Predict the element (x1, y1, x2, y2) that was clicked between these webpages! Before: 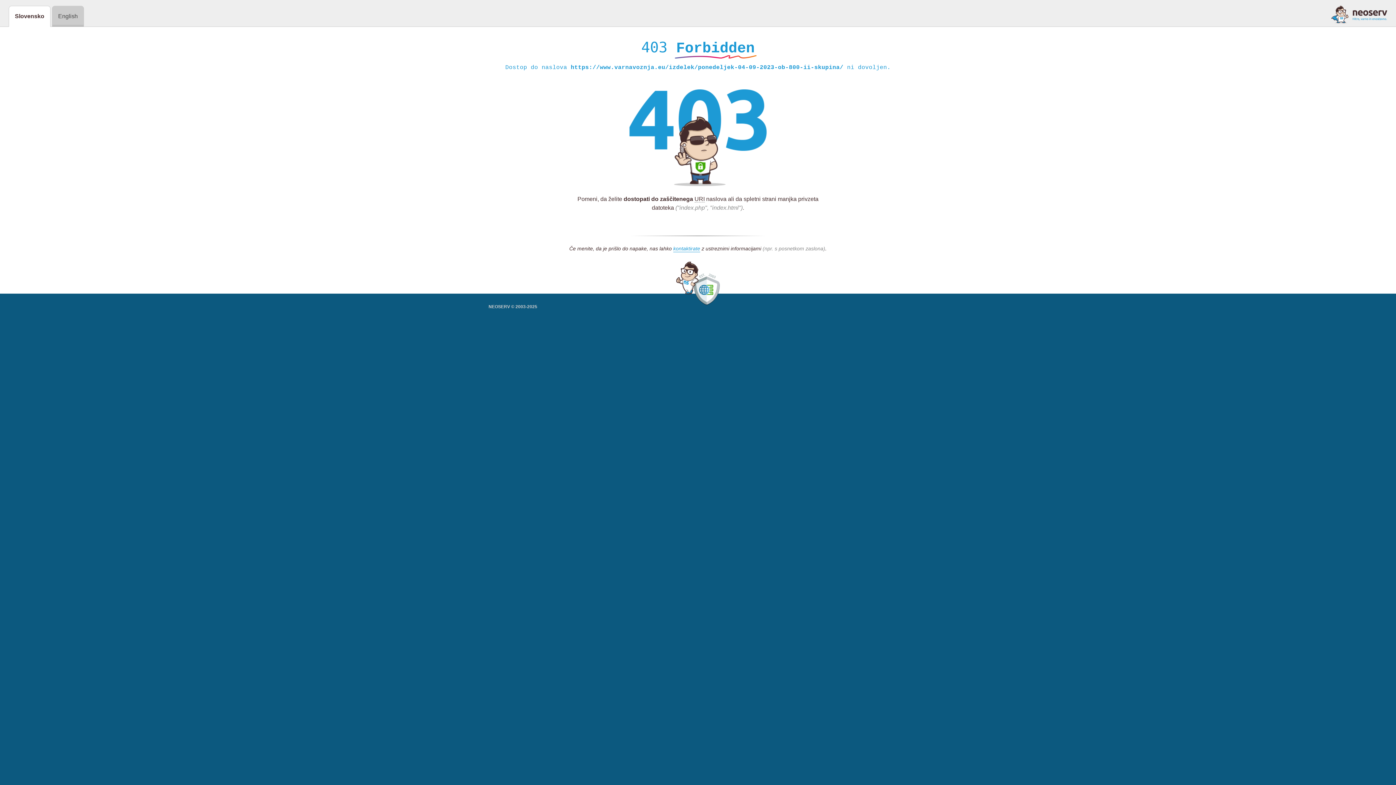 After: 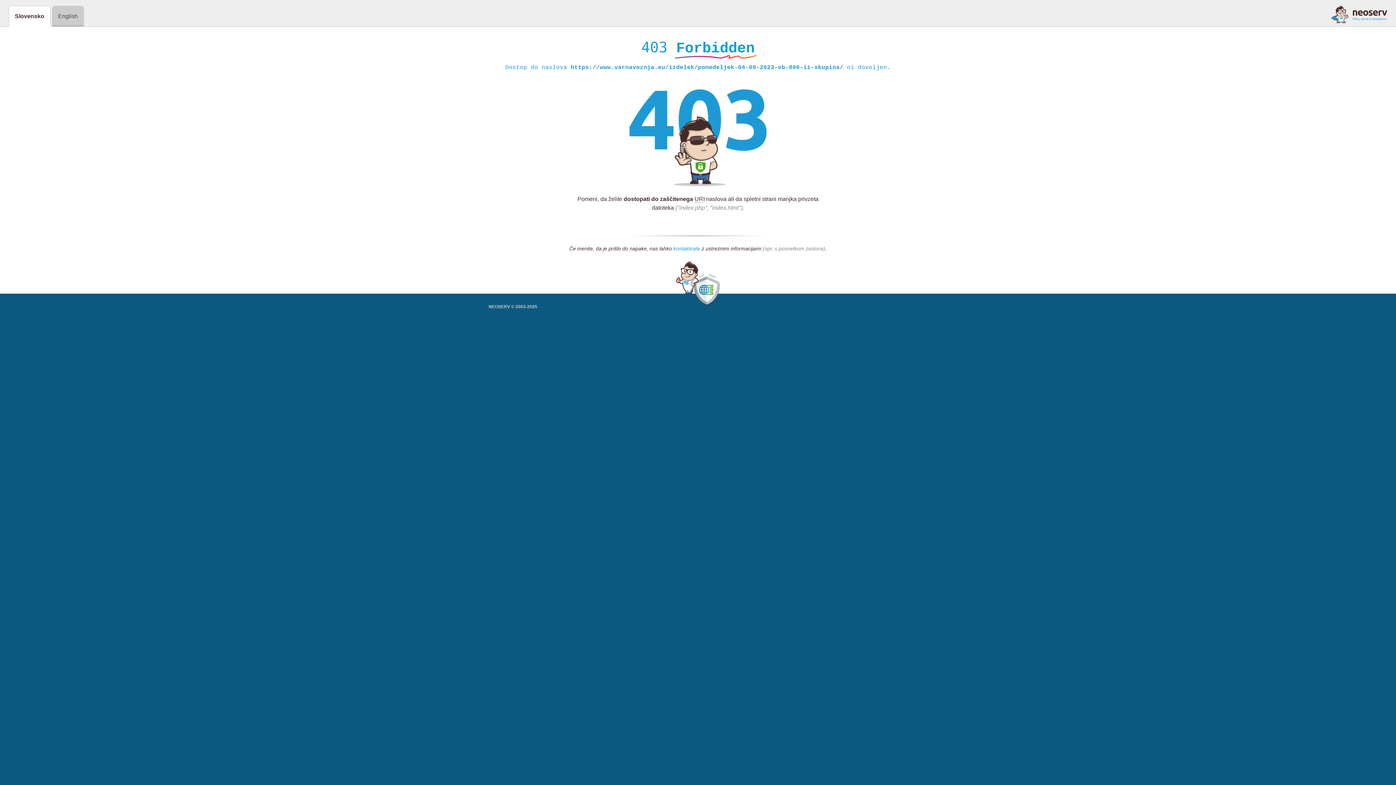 Action: bbox: (673, 245, 700, 252) label: kontaktirate